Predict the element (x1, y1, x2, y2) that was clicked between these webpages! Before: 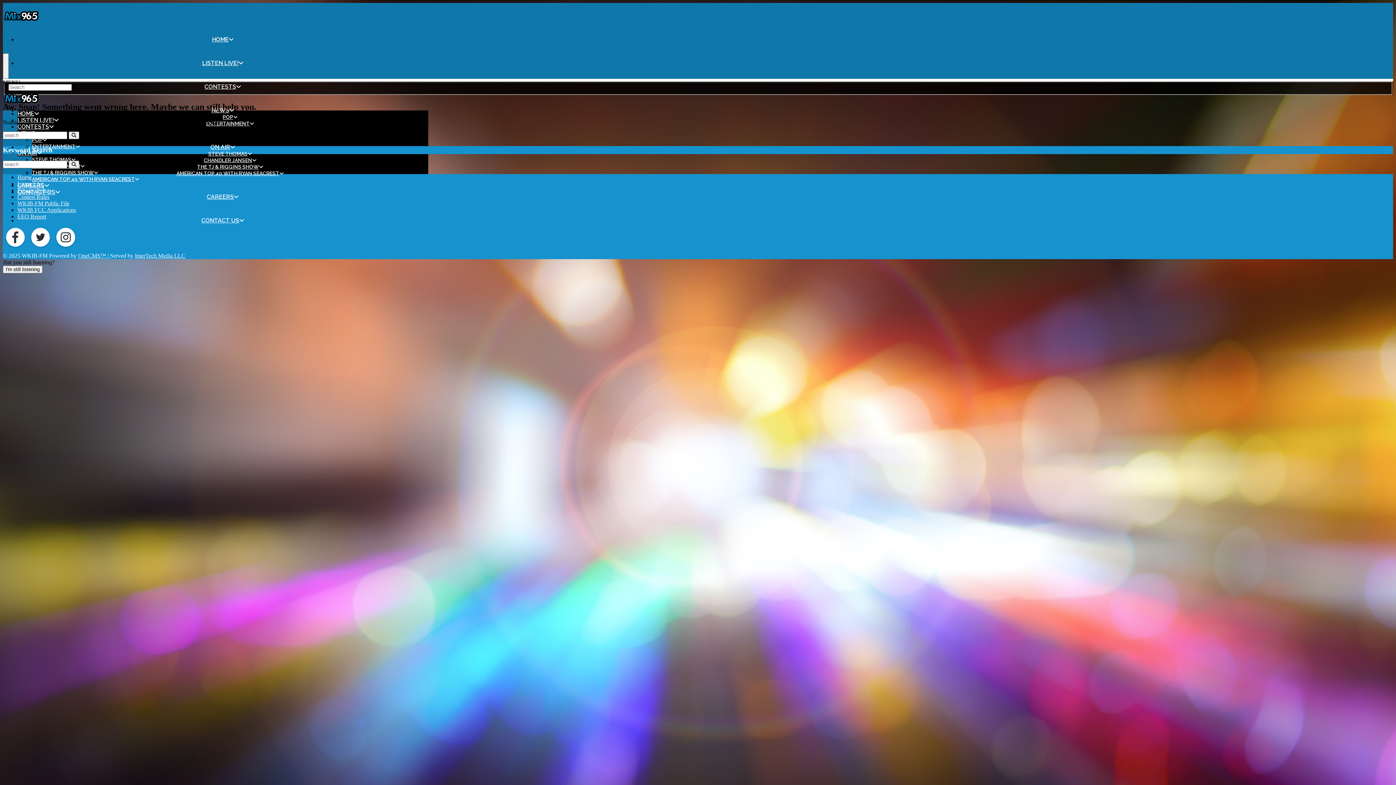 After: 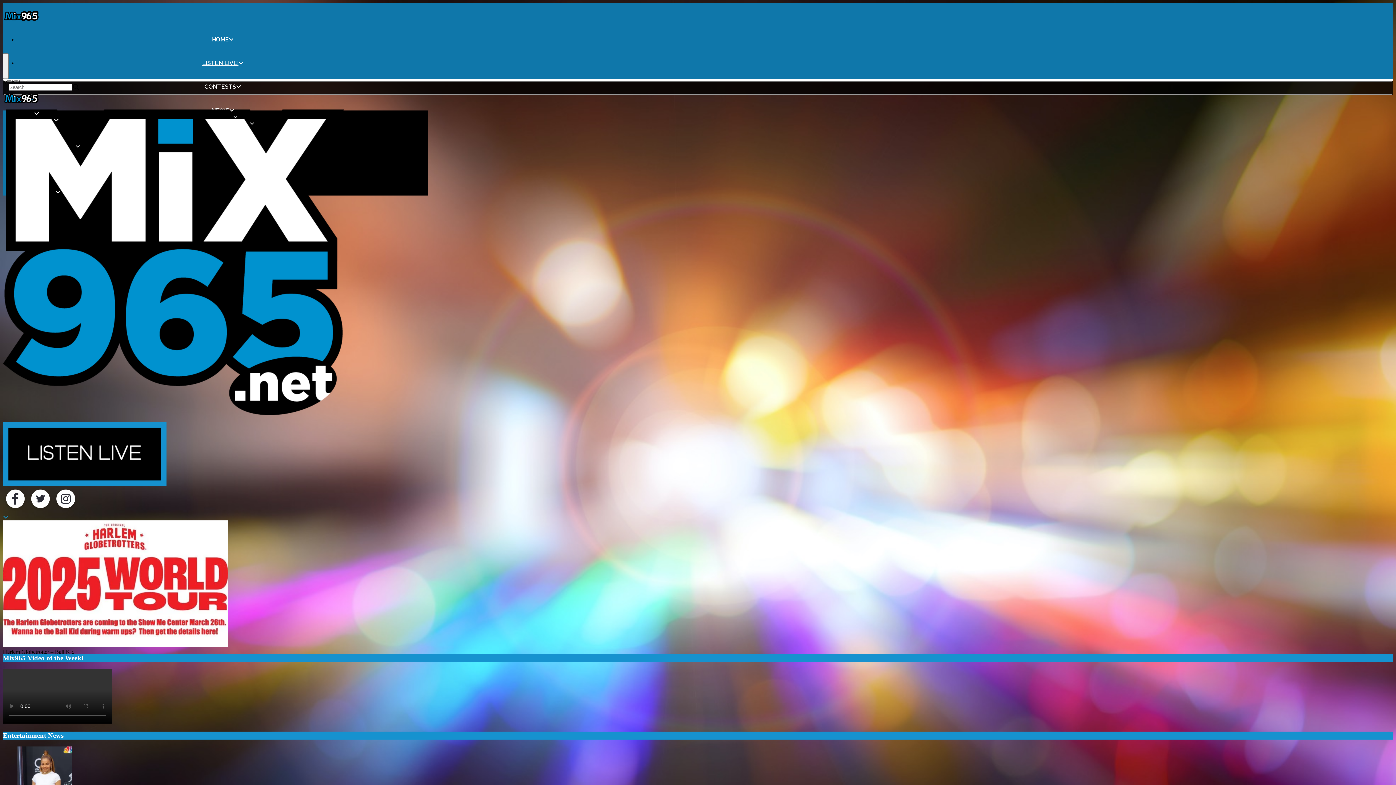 Action: label: Home bbox: (17, 174, 31, 180)